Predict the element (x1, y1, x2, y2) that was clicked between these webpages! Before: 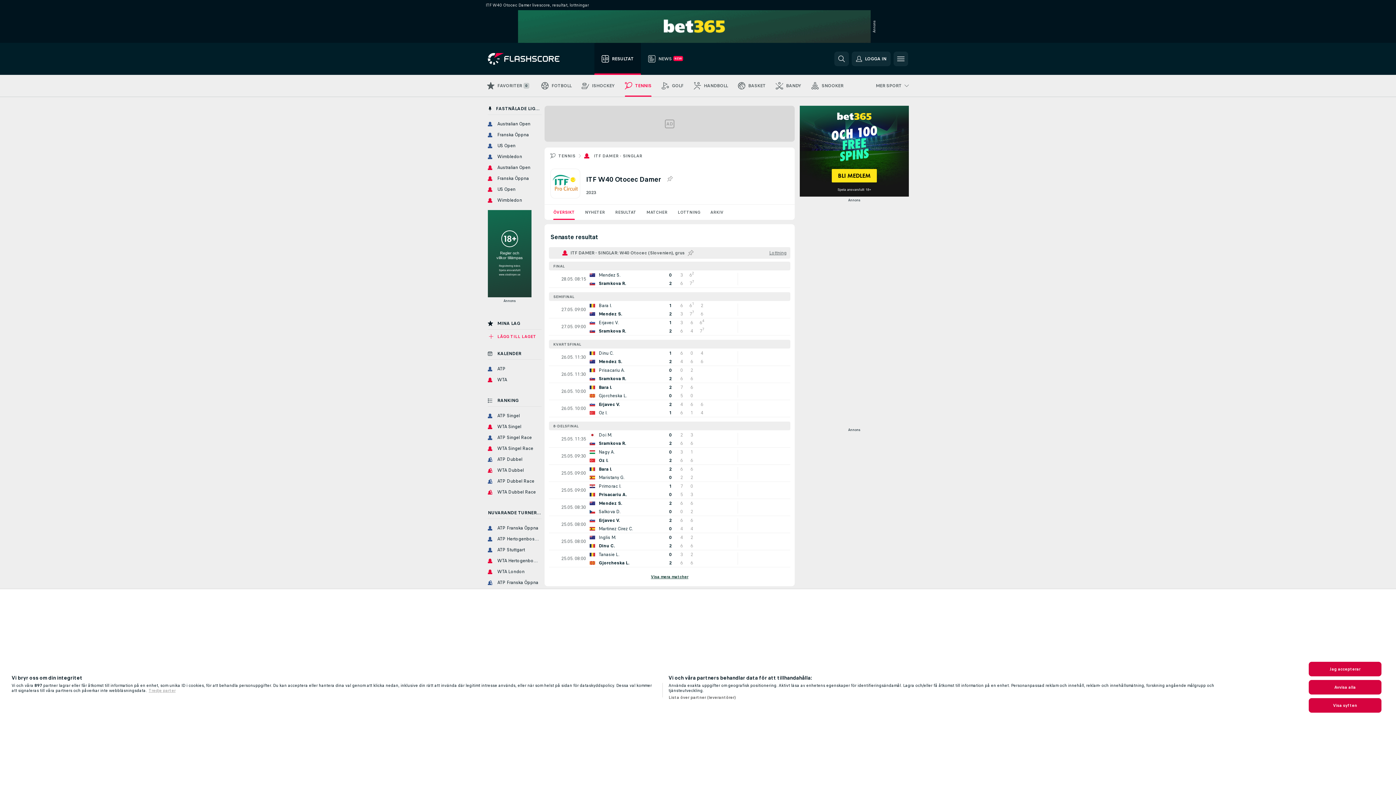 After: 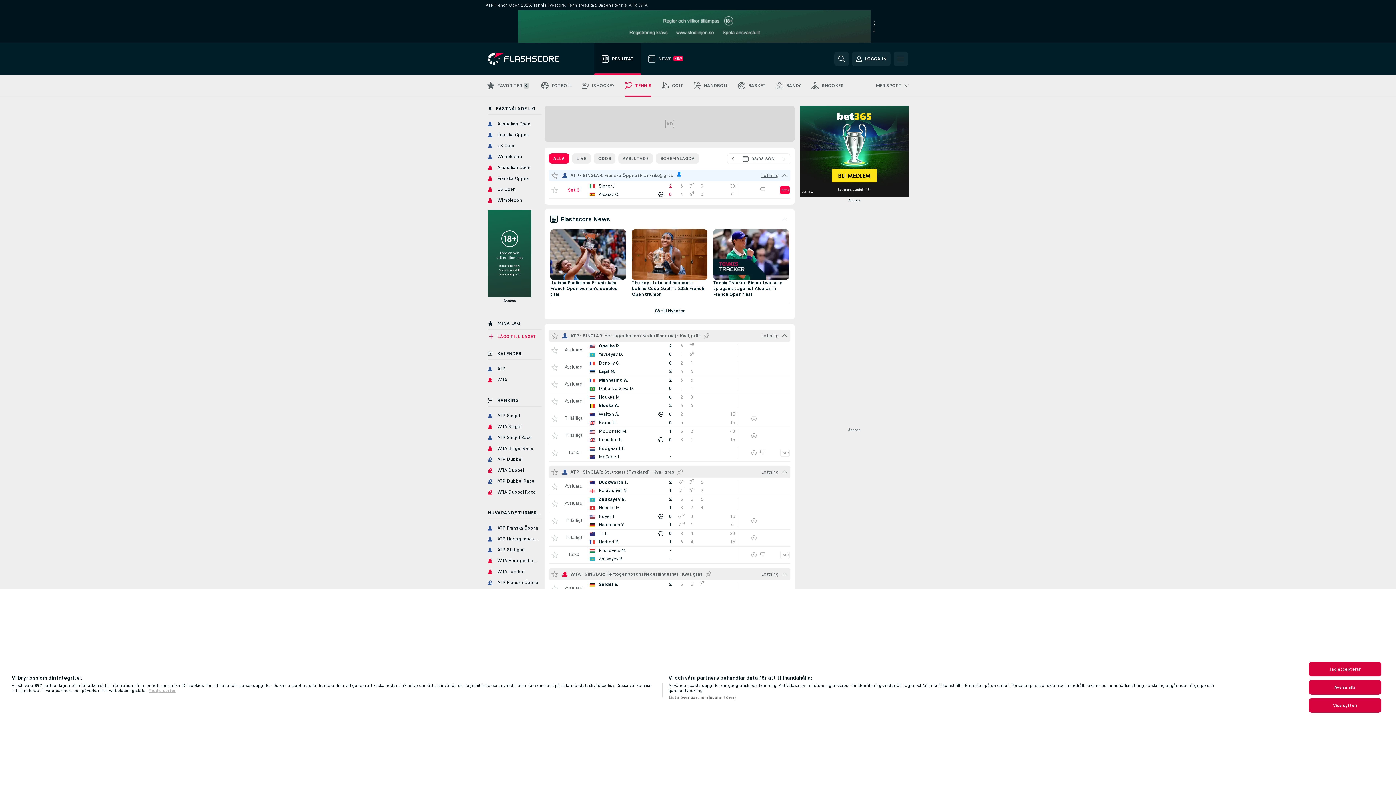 Action: label: TENNIS bbox: (620, 74, 656, 96)